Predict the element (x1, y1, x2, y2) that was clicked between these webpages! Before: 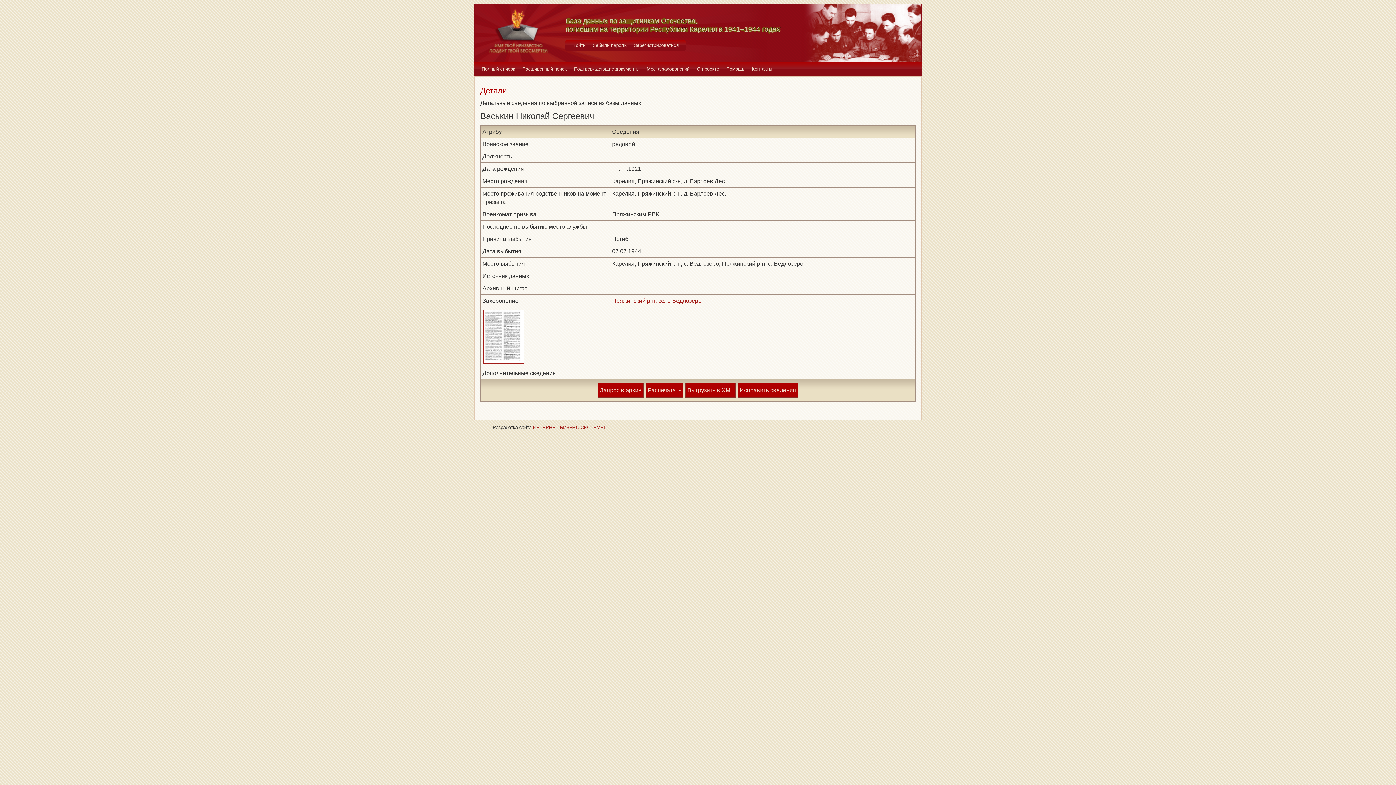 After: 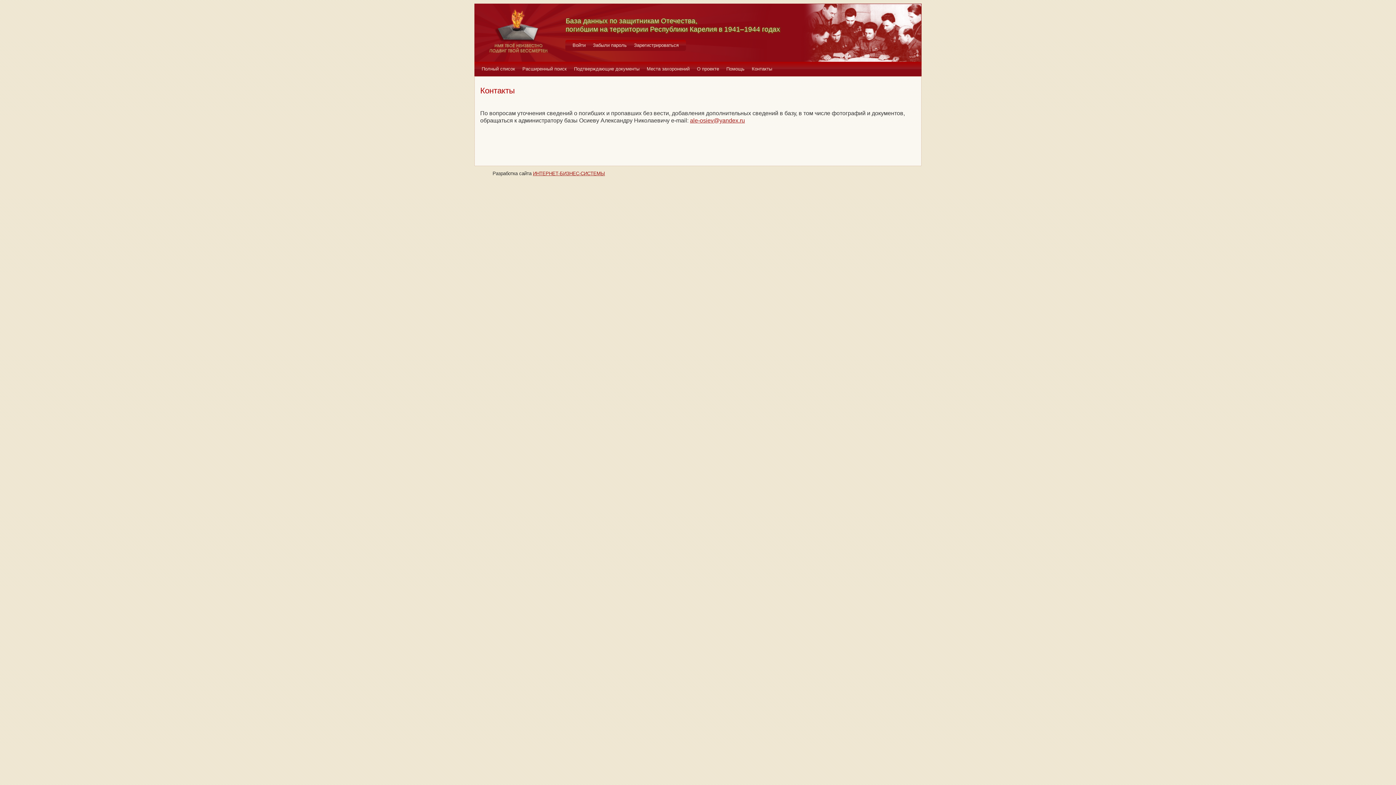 Action: bbox: (748, 61, 776, 76) label: Контакты